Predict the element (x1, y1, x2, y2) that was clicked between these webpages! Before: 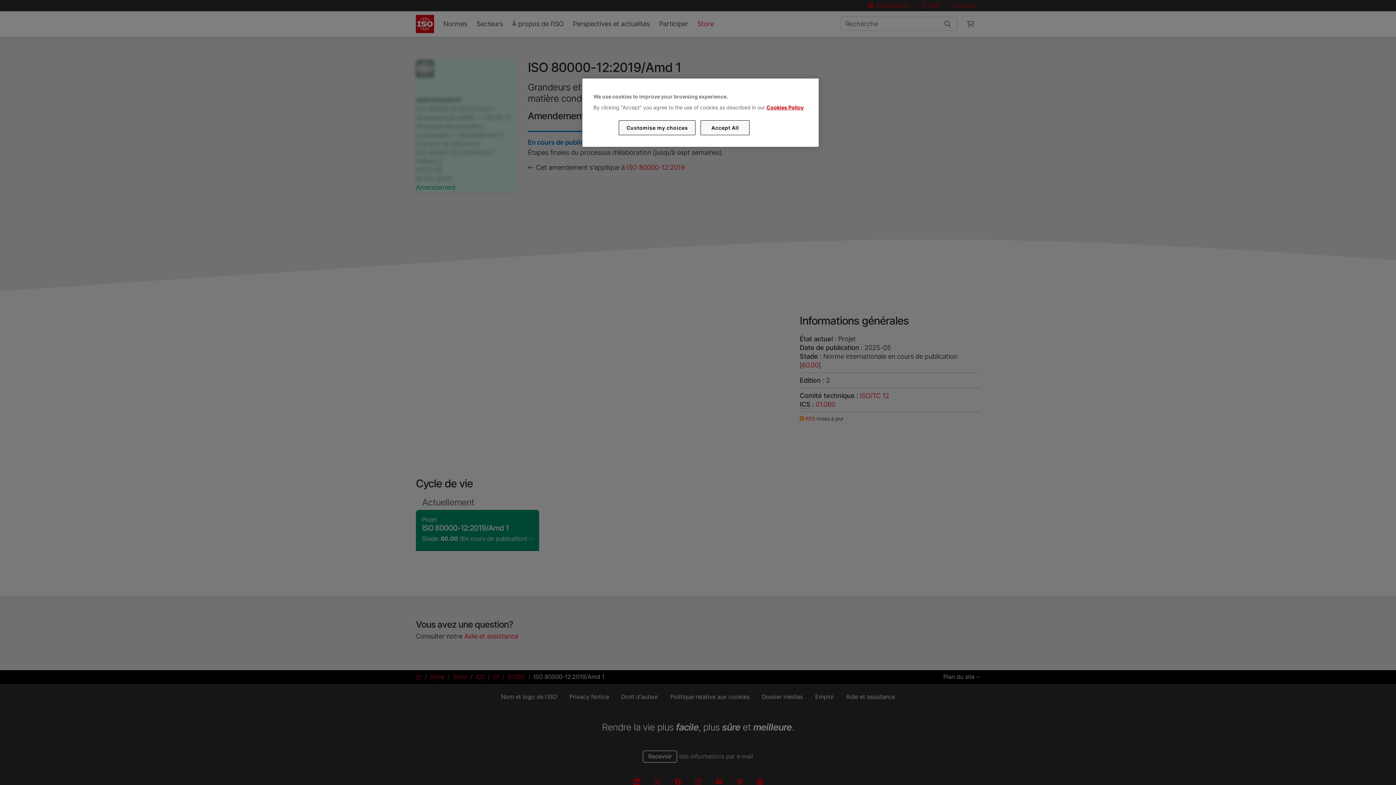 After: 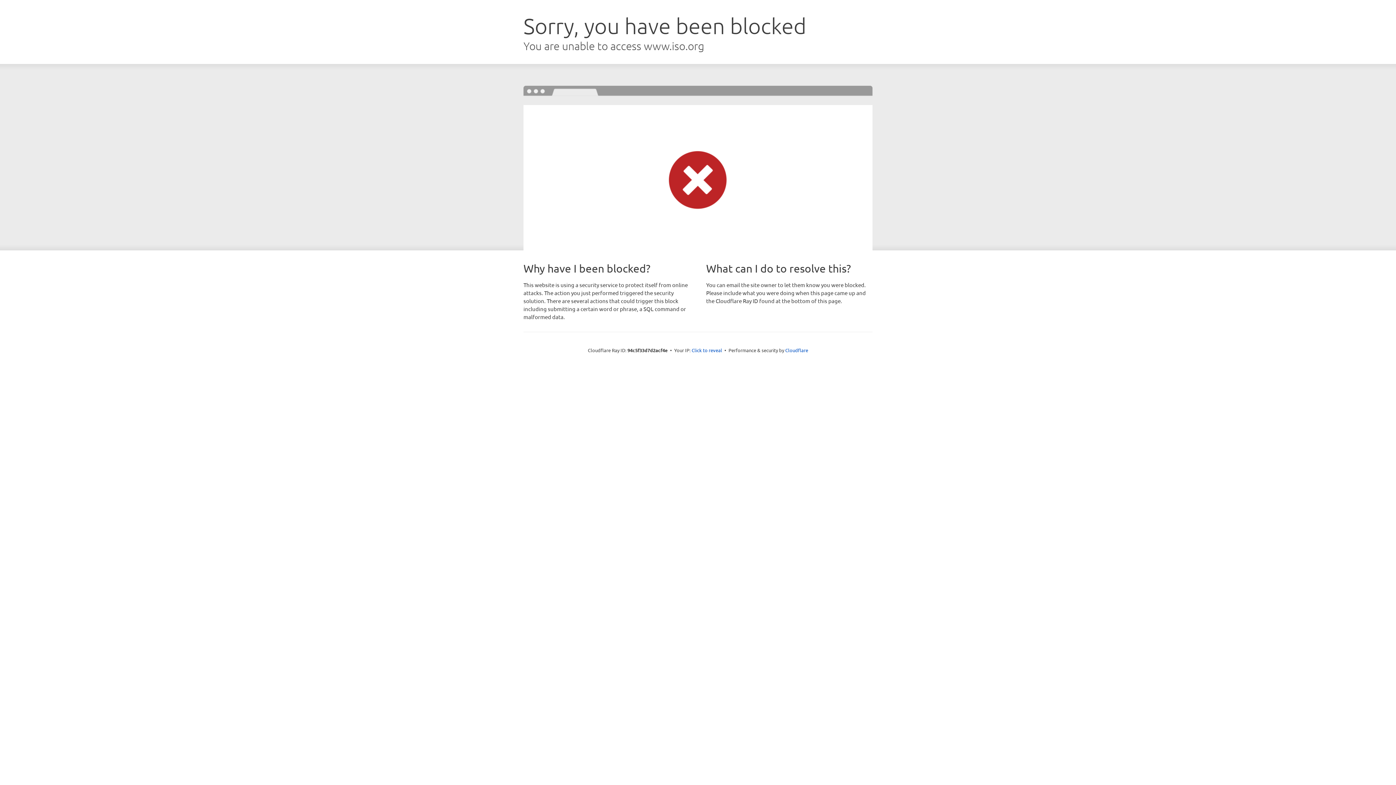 Action: label: Cookies Policy bbox: (766, 104, 803, 110)